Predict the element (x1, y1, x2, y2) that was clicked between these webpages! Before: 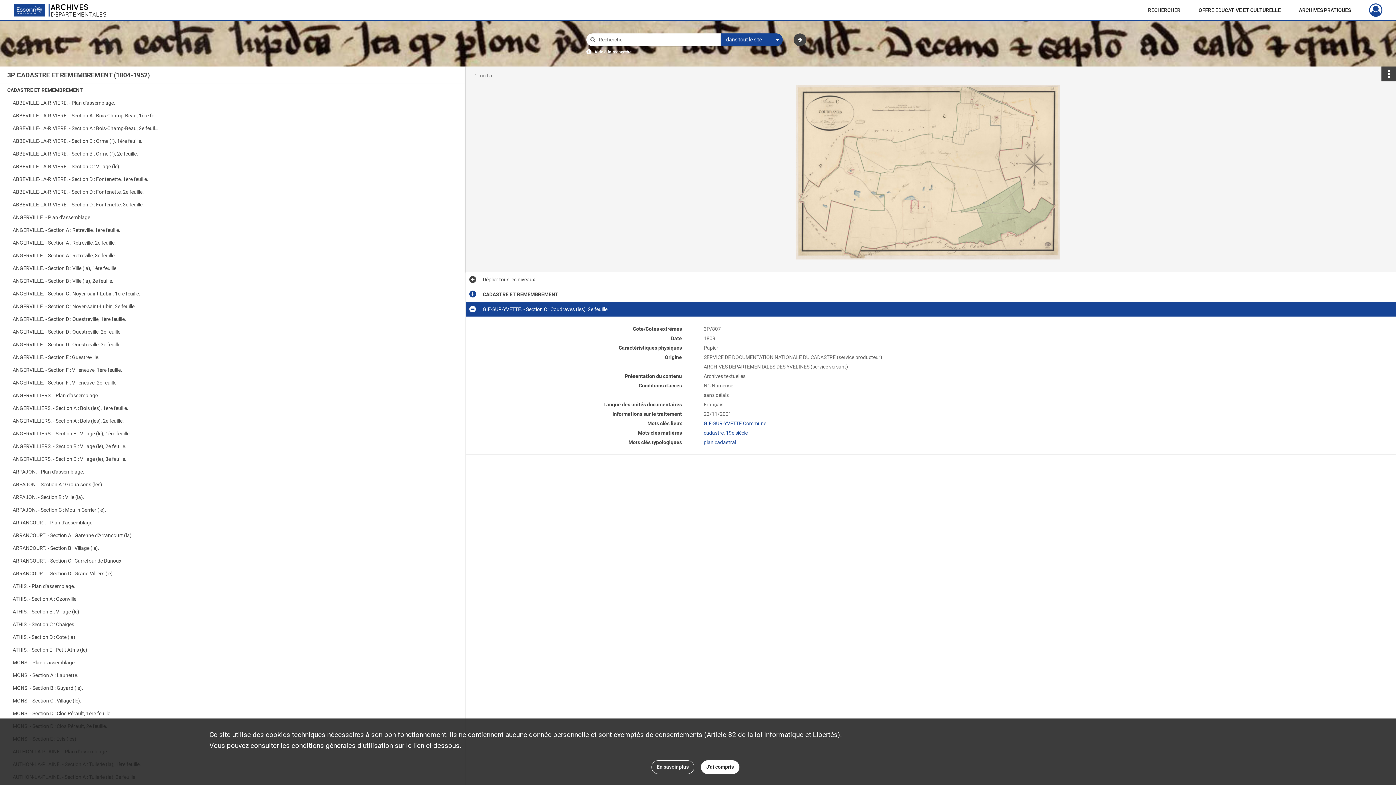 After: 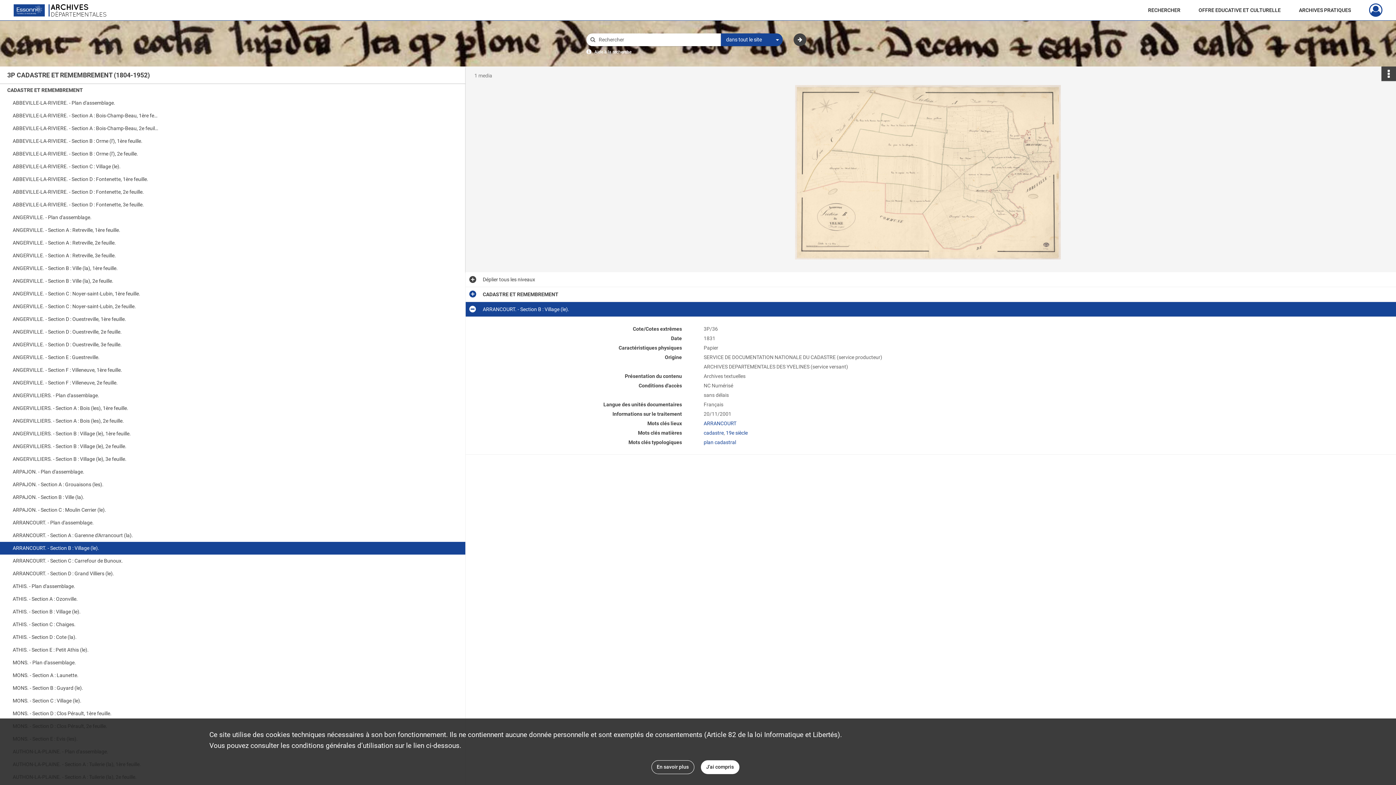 Action: label: ARRANCOURT. - Section B : Village (le). bbox: (12, 542, 158, 554)